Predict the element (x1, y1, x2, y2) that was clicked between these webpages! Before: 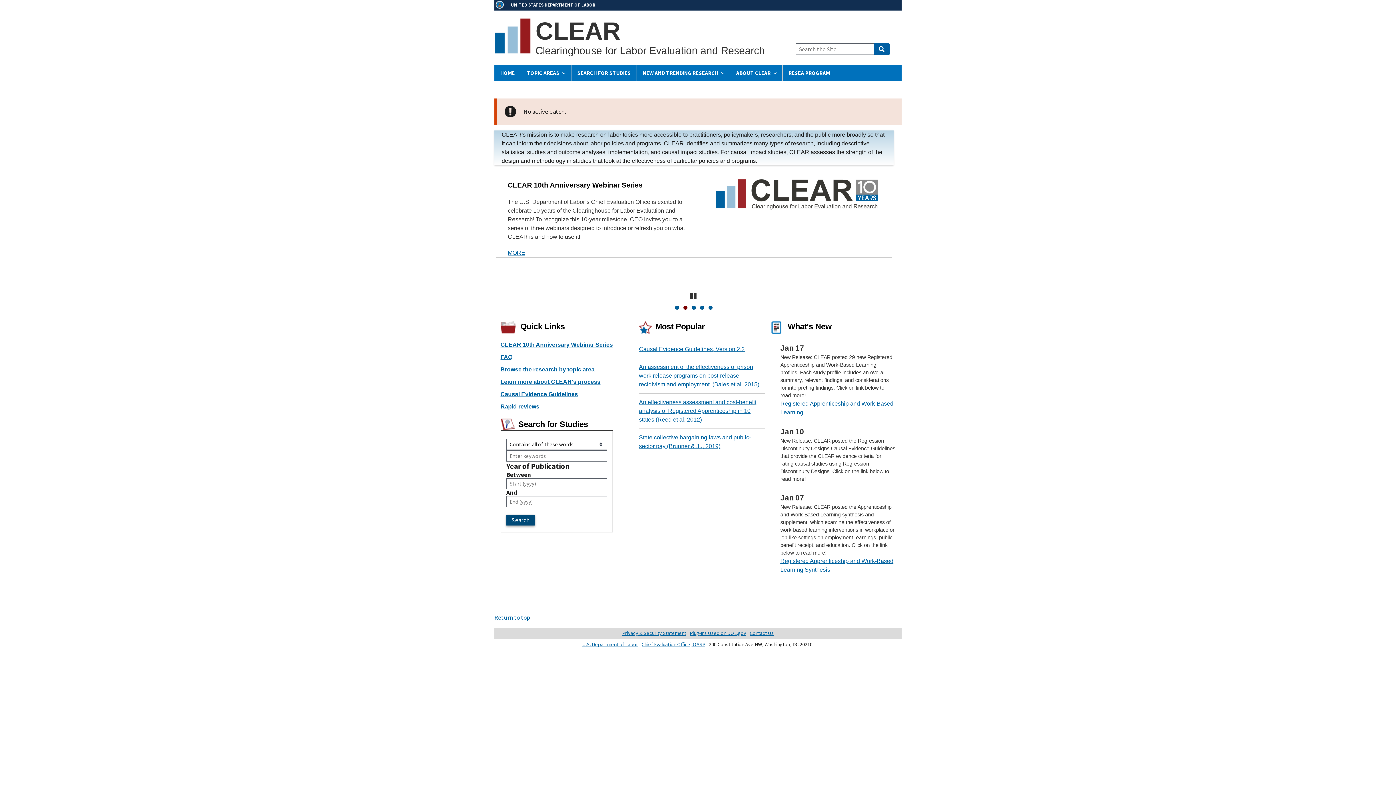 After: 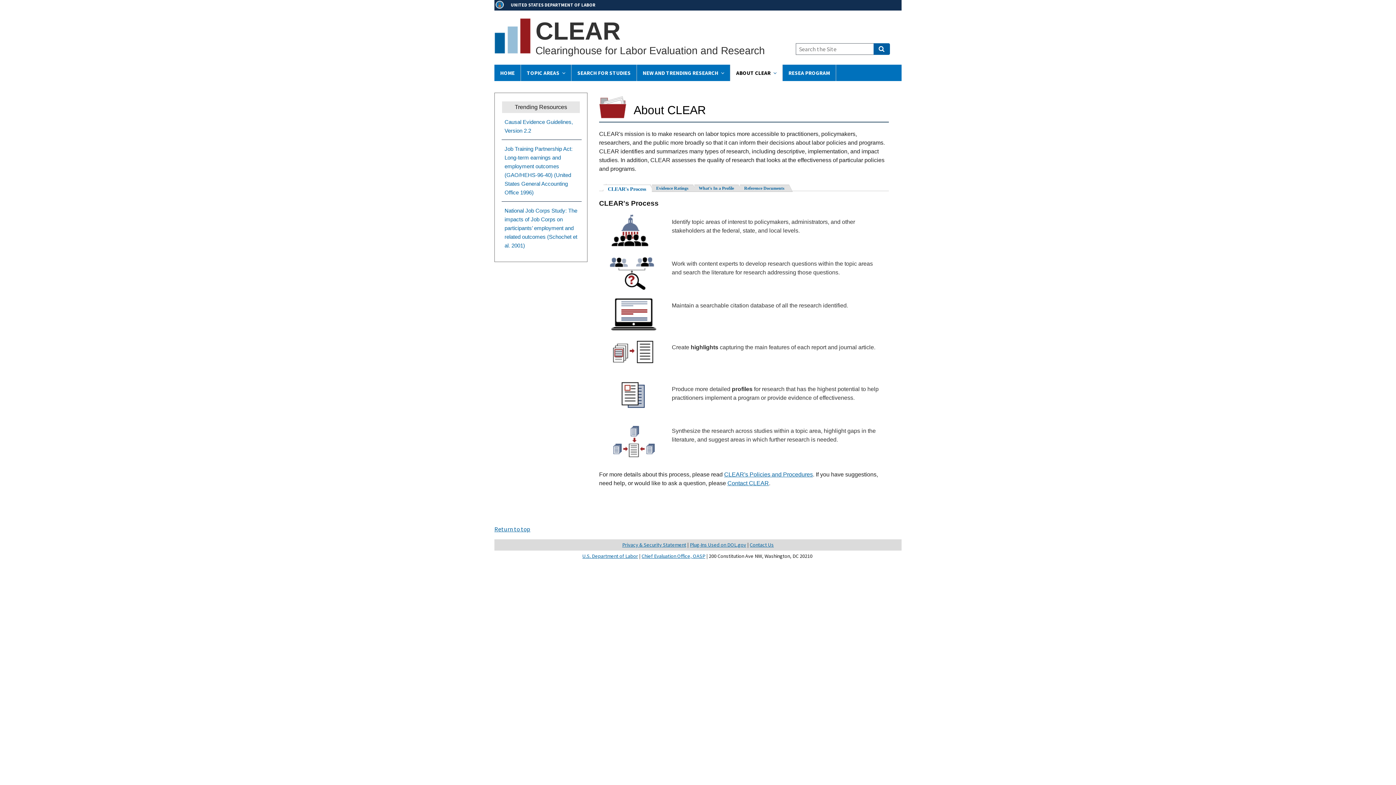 Action: label: Learn more about CLEAR's process bbox: (500, 378, 600, 385)